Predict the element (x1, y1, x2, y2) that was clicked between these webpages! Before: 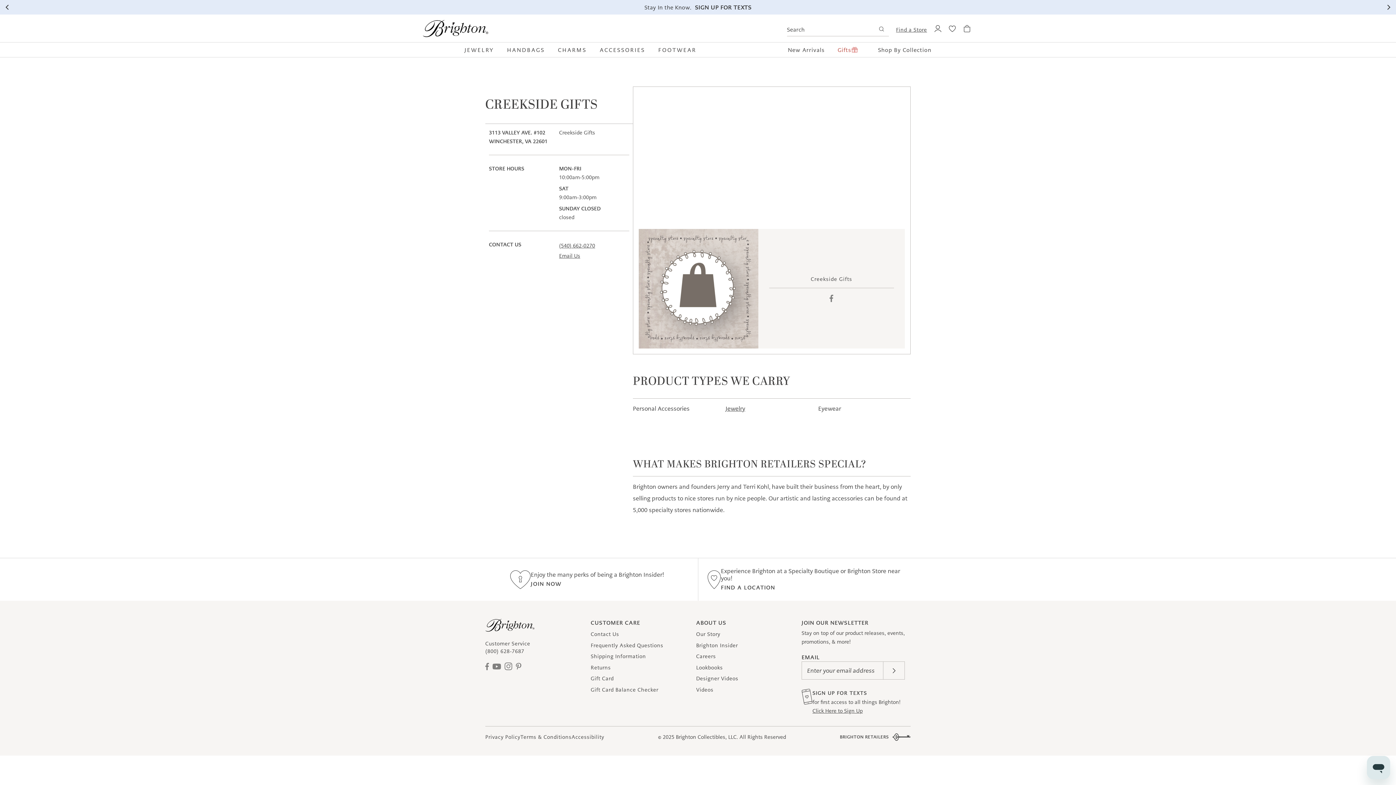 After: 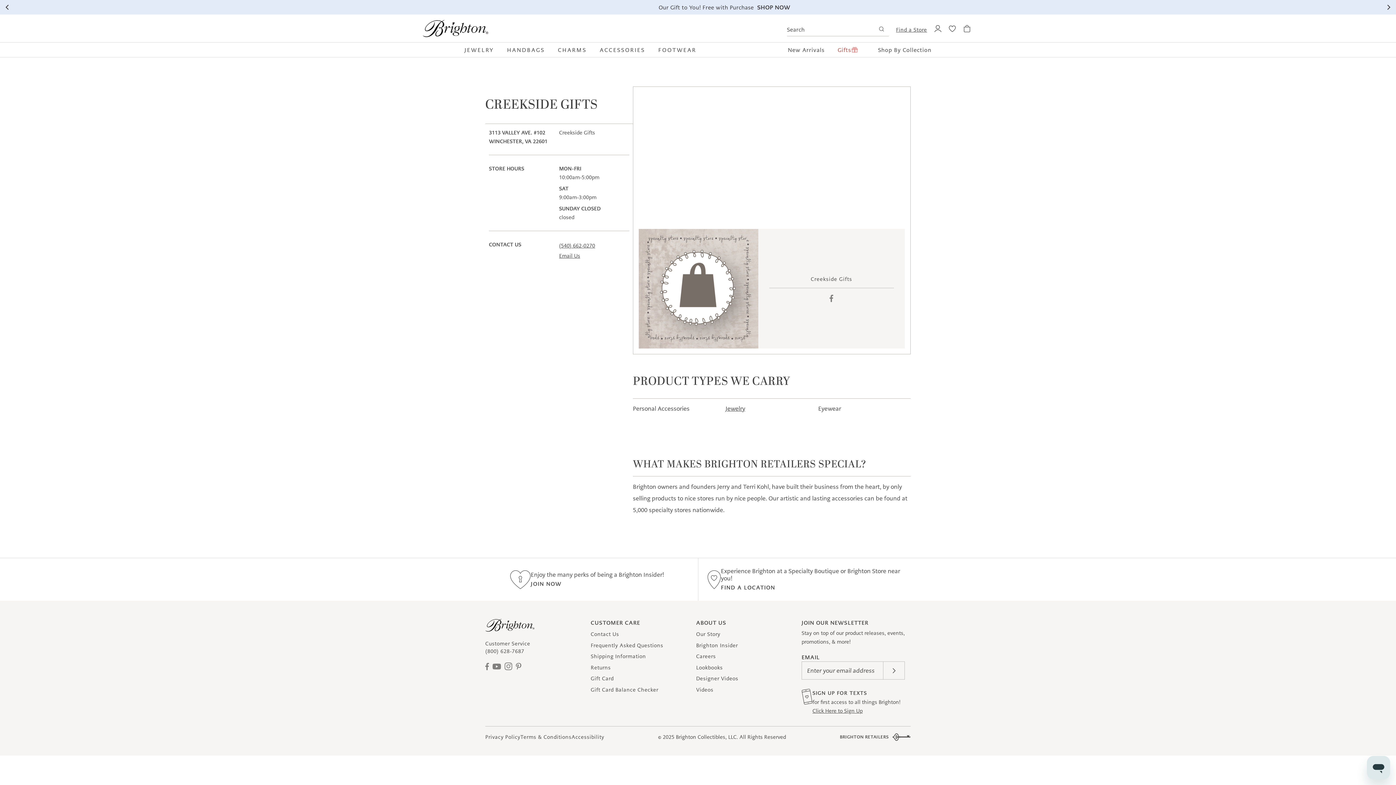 Action: label: Instagram bbox: (502, 661, 514, 672)